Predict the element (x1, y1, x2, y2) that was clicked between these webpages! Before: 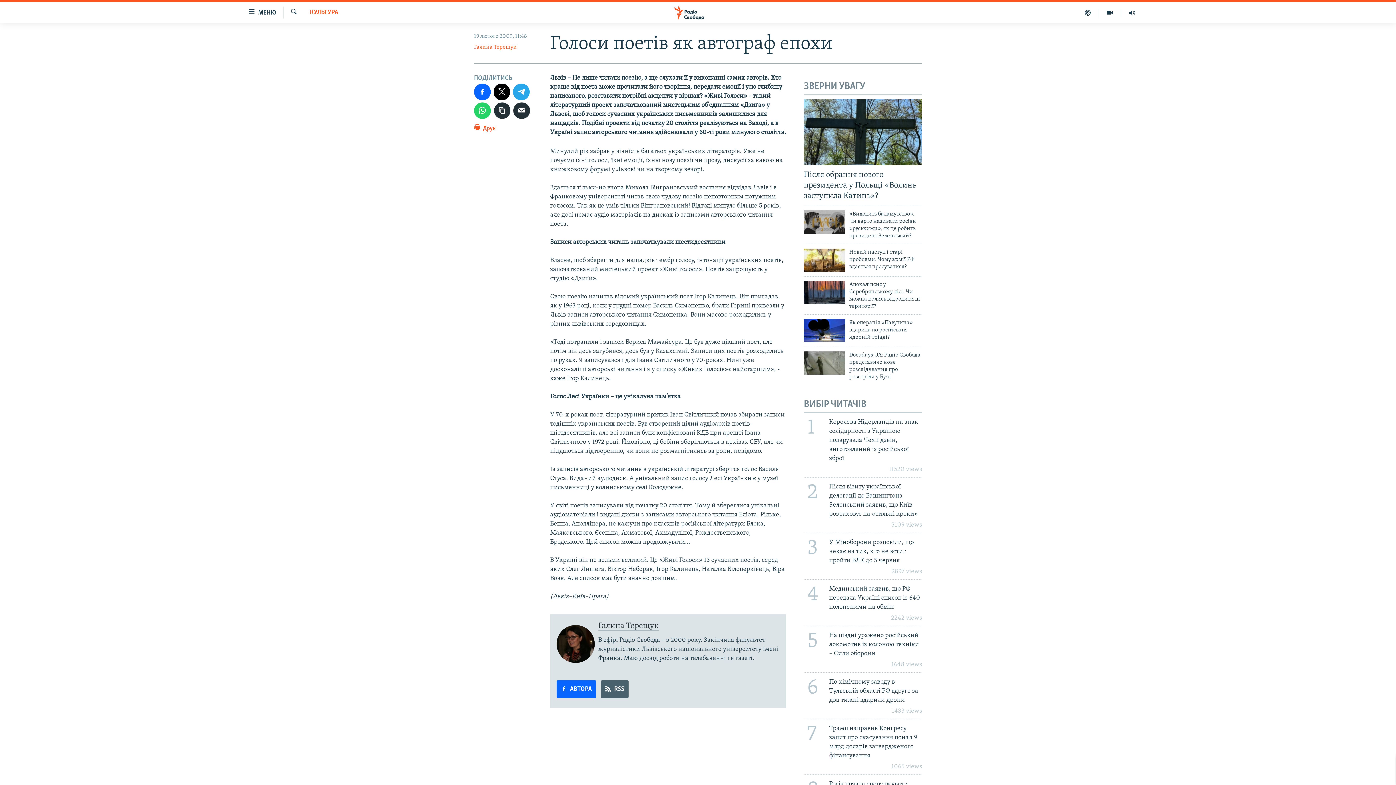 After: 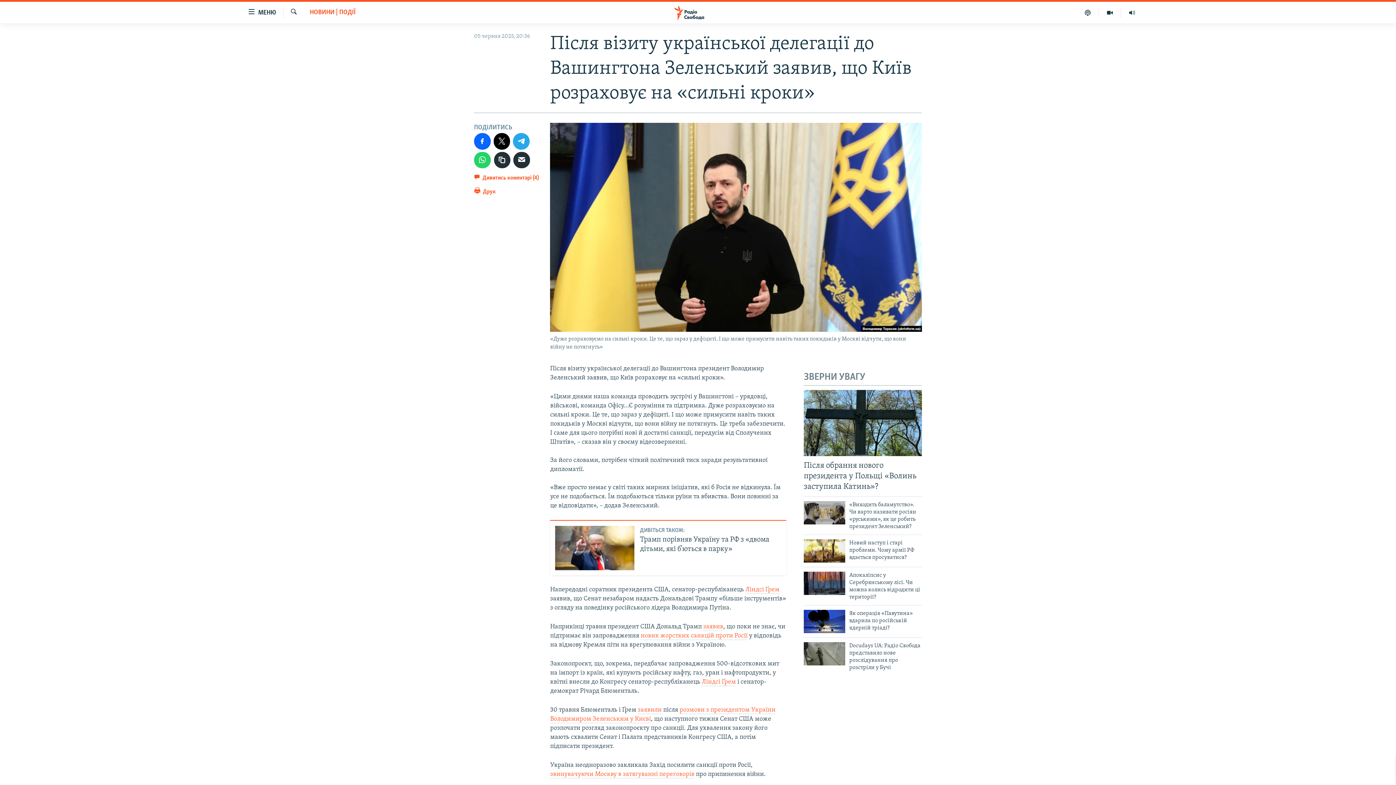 Action: bbox: (799, 477, 926, 532) label: 2
Після візиту української делегації до Вашингтона Зеленський заявив, що Київ розраховує на «сильні кроки»
3109 views